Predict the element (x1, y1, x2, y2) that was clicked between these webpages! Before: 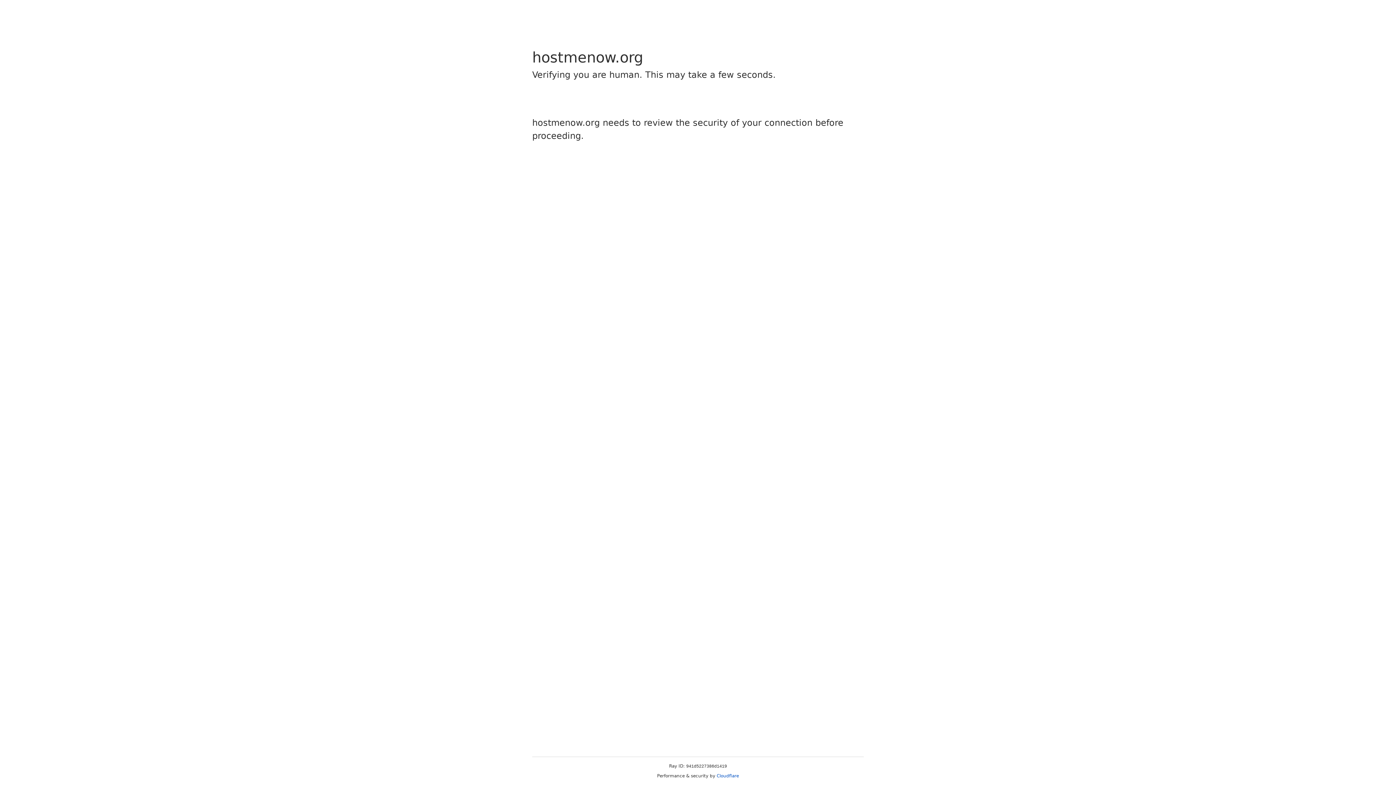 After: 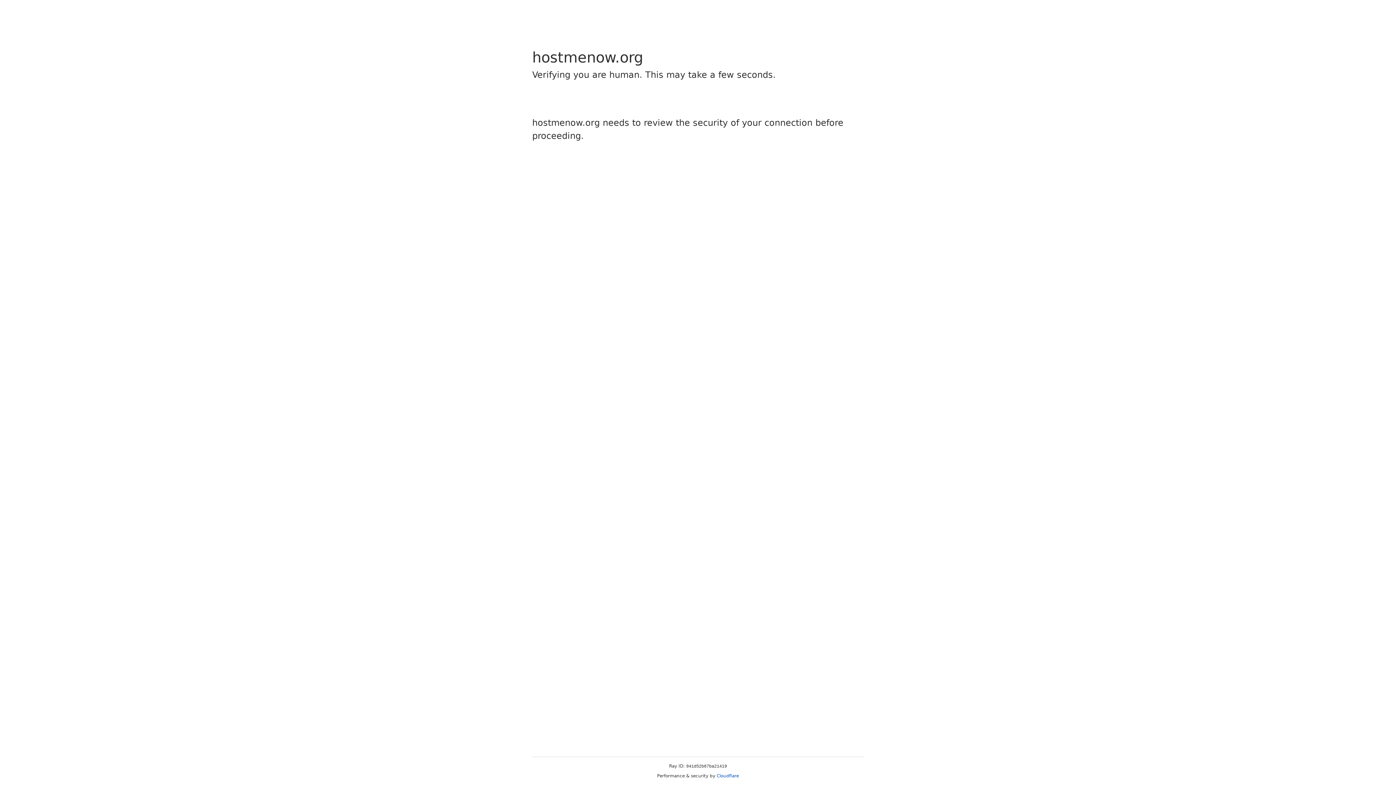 Action: bbox: (716, 773, 739, 778) label: Cloudflare